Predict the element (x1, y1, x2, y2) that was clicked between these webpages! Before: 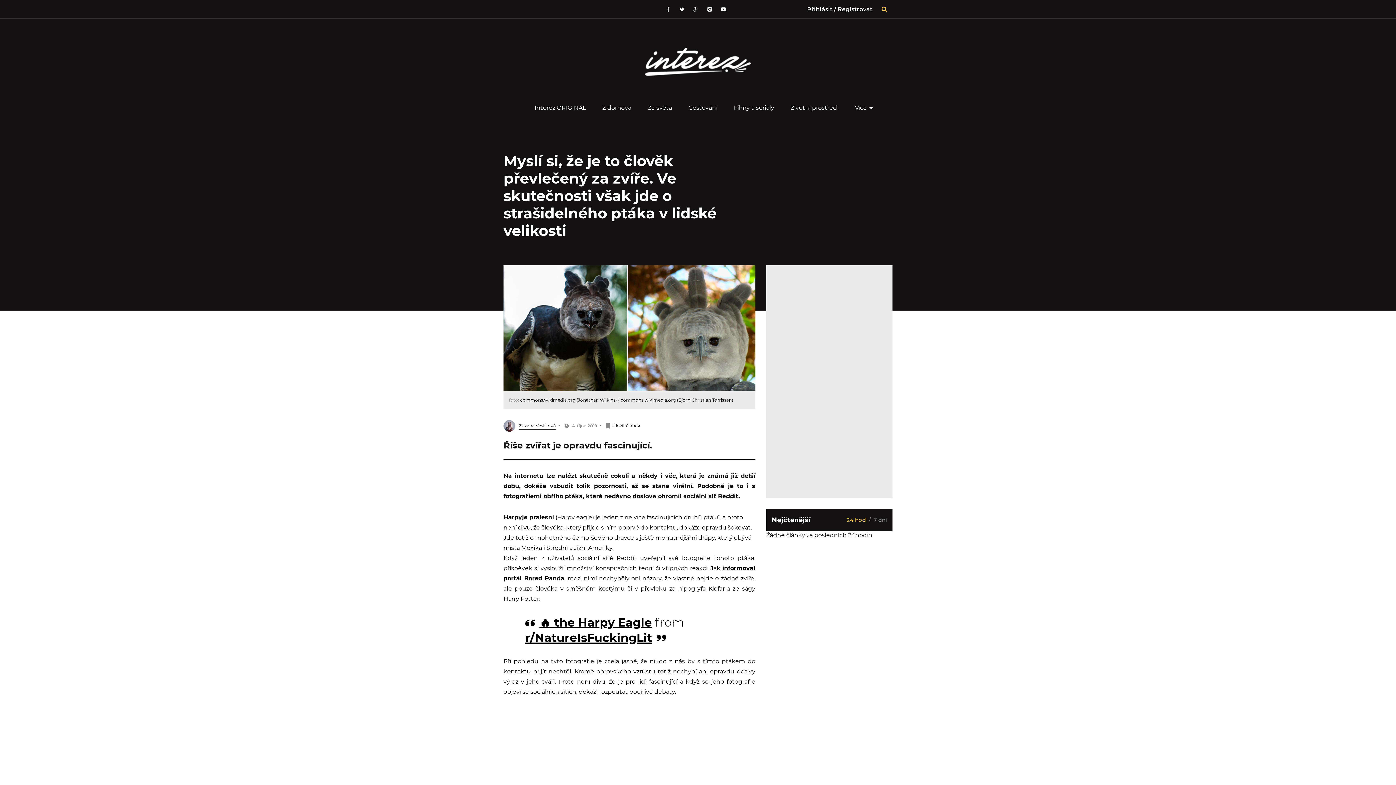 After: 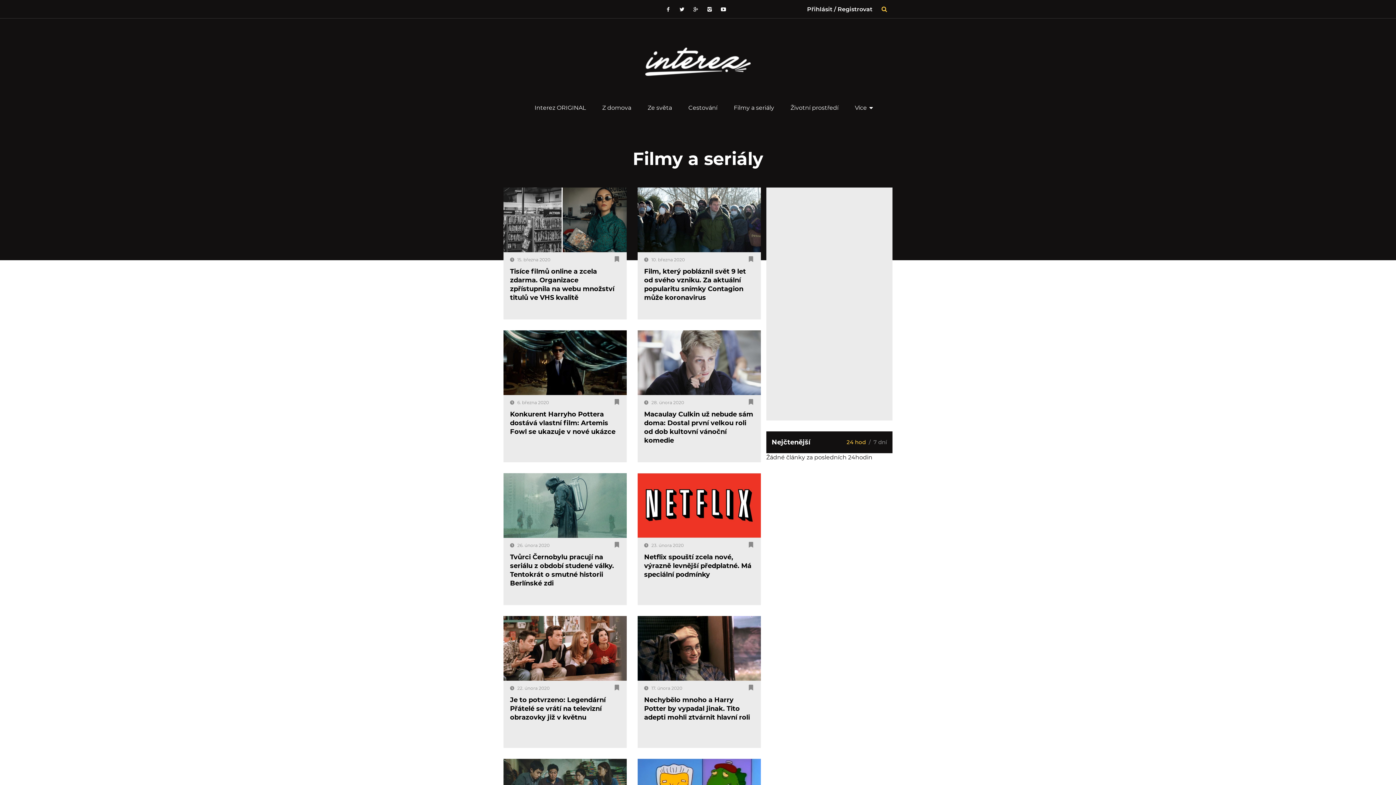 Action: bbox: (728, 98, 779, 117) label: Filmy a seriály